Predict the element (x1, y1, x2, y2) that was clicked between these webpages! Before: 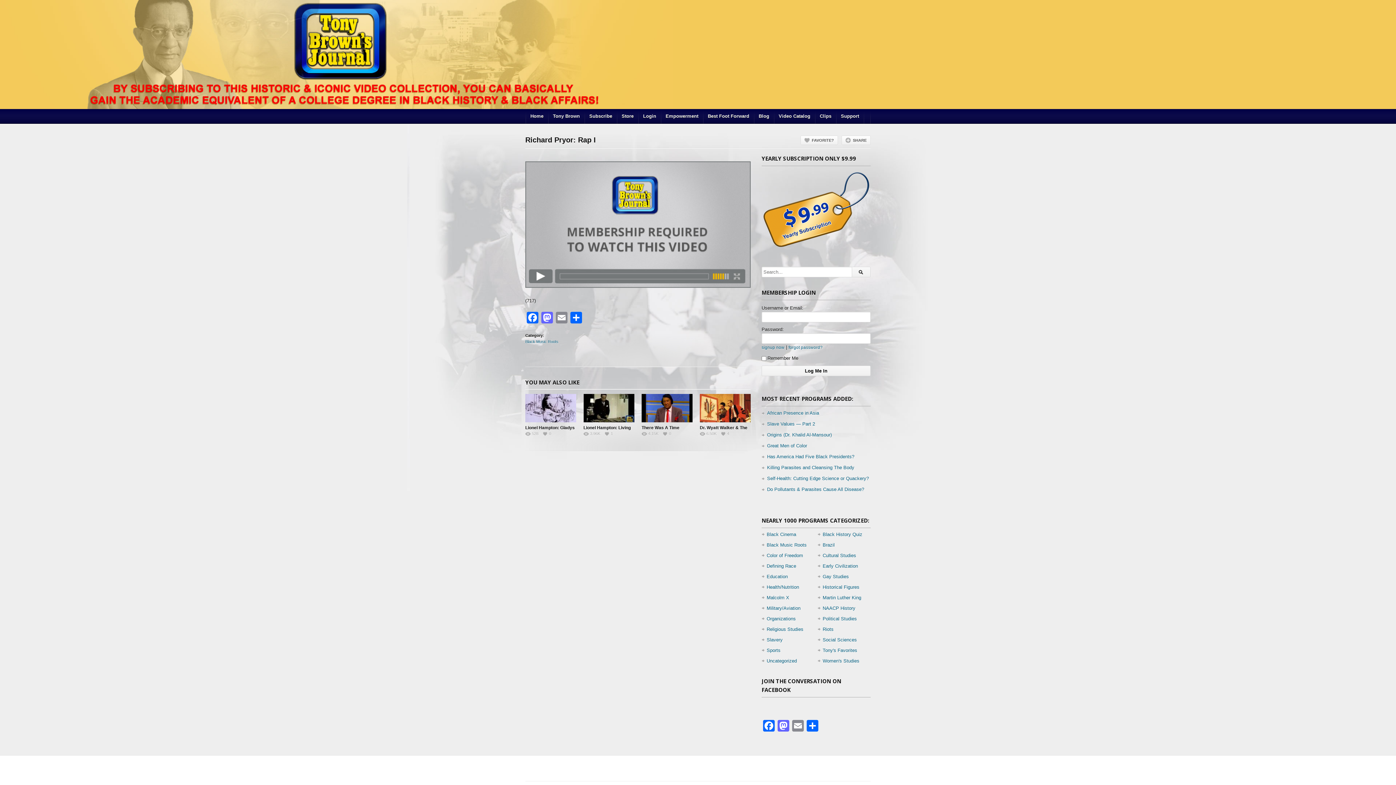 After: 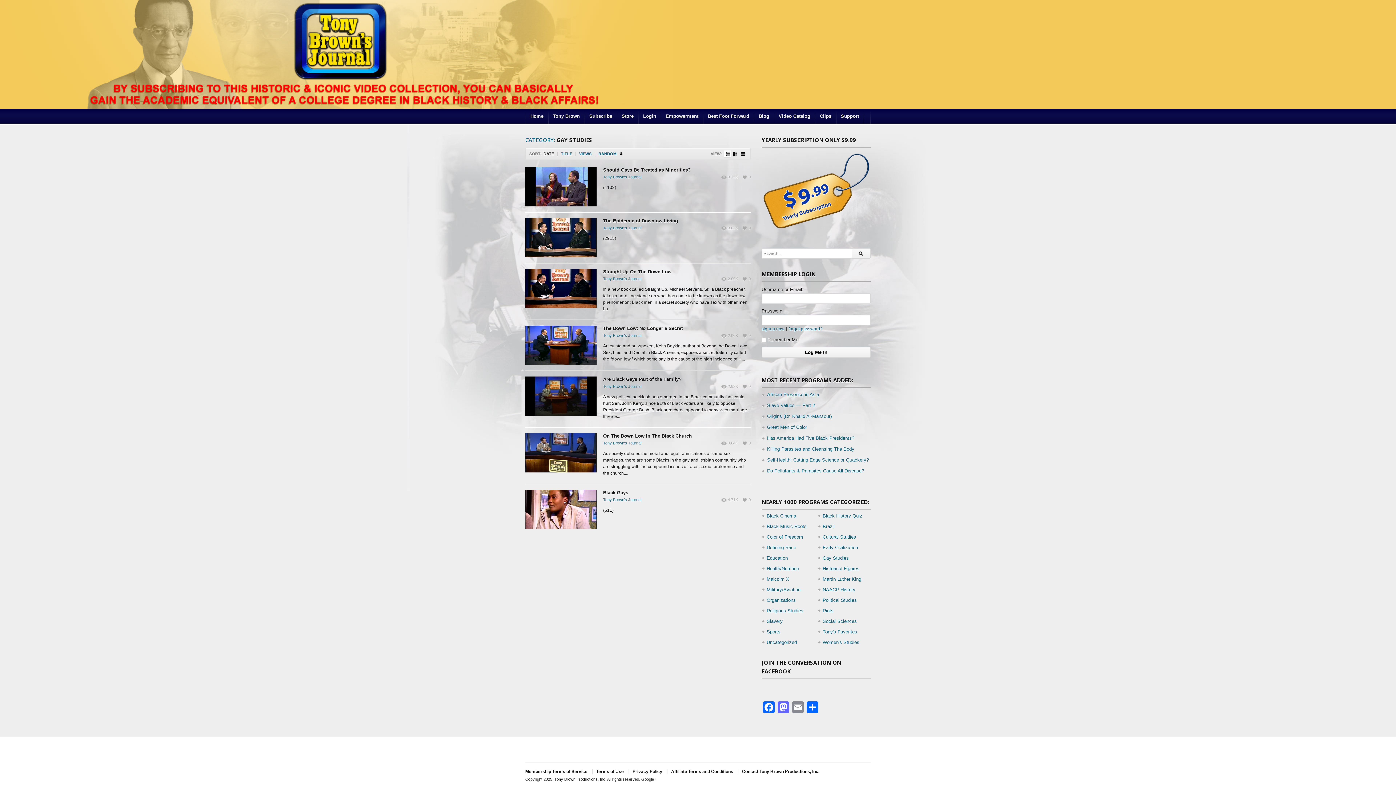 Action: label: Gay Studies bbox: (822, 571, 849, 582)